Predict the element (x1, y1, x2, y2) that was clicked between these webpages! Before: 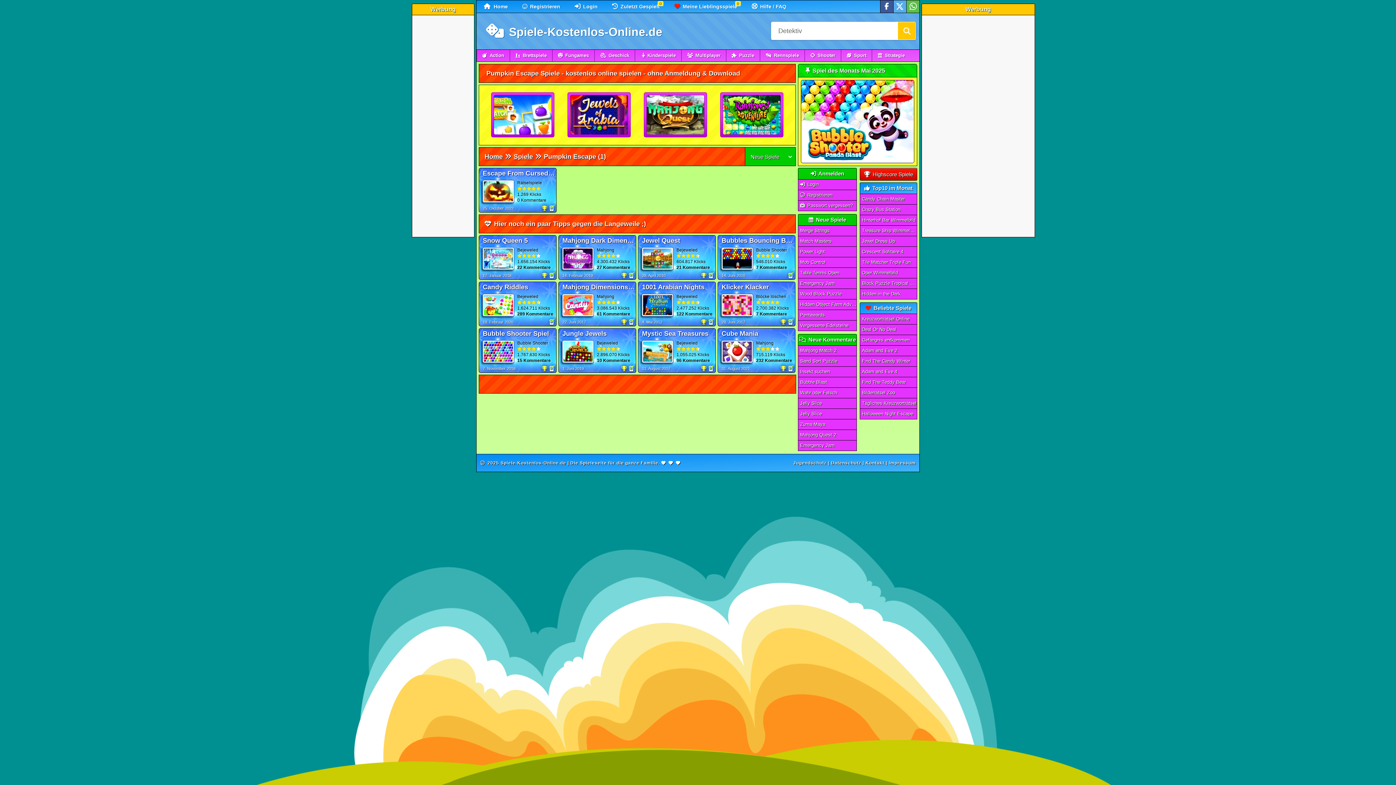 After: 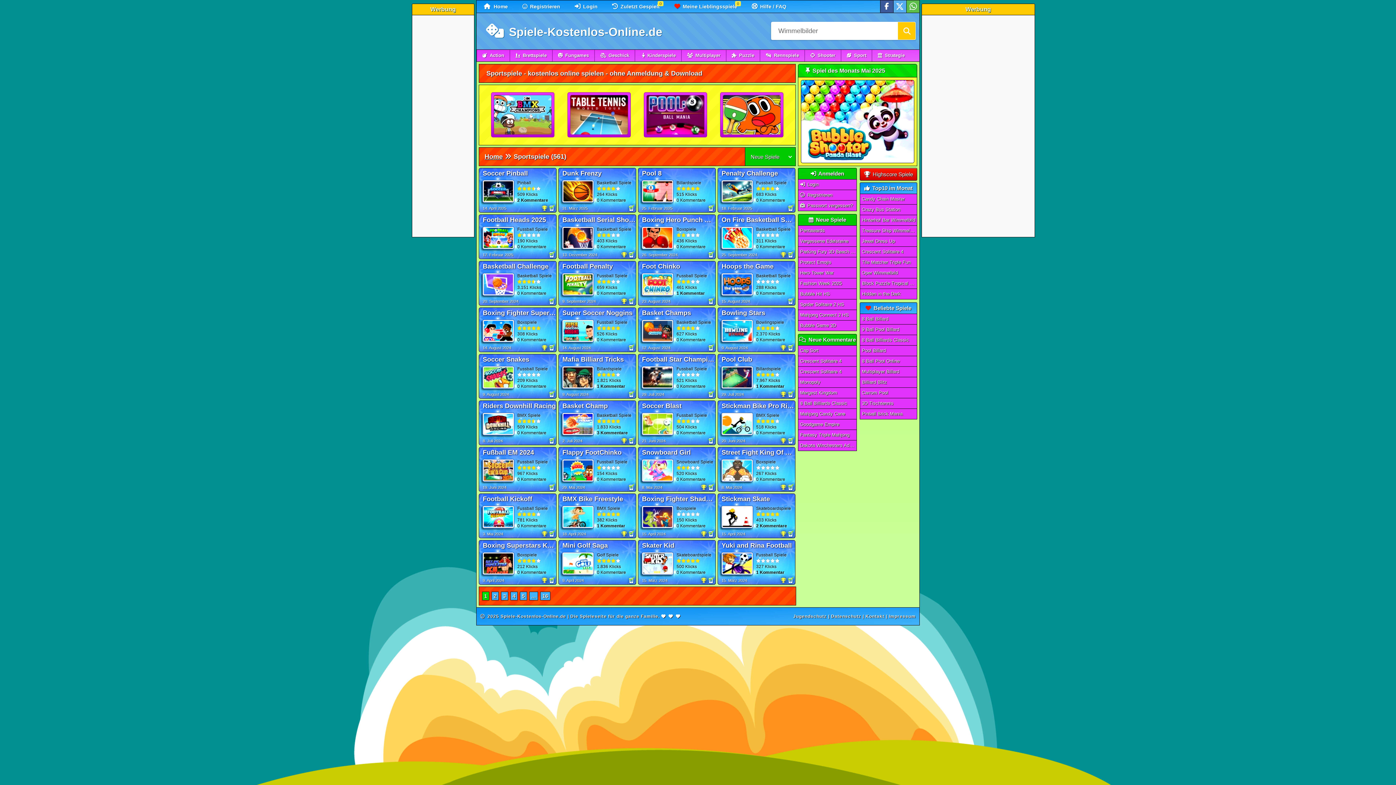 Action: bbox: (841, 49, 872, 61) label: Sport